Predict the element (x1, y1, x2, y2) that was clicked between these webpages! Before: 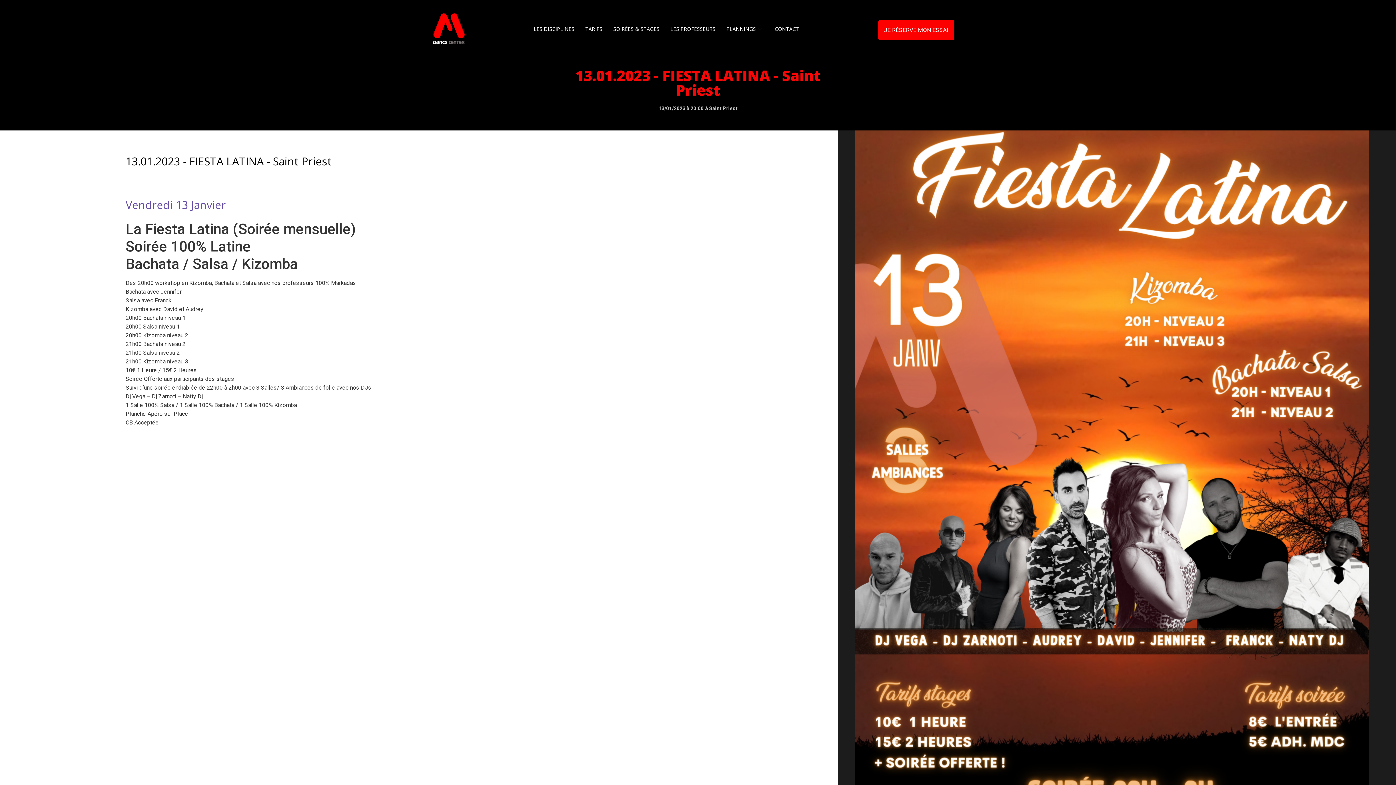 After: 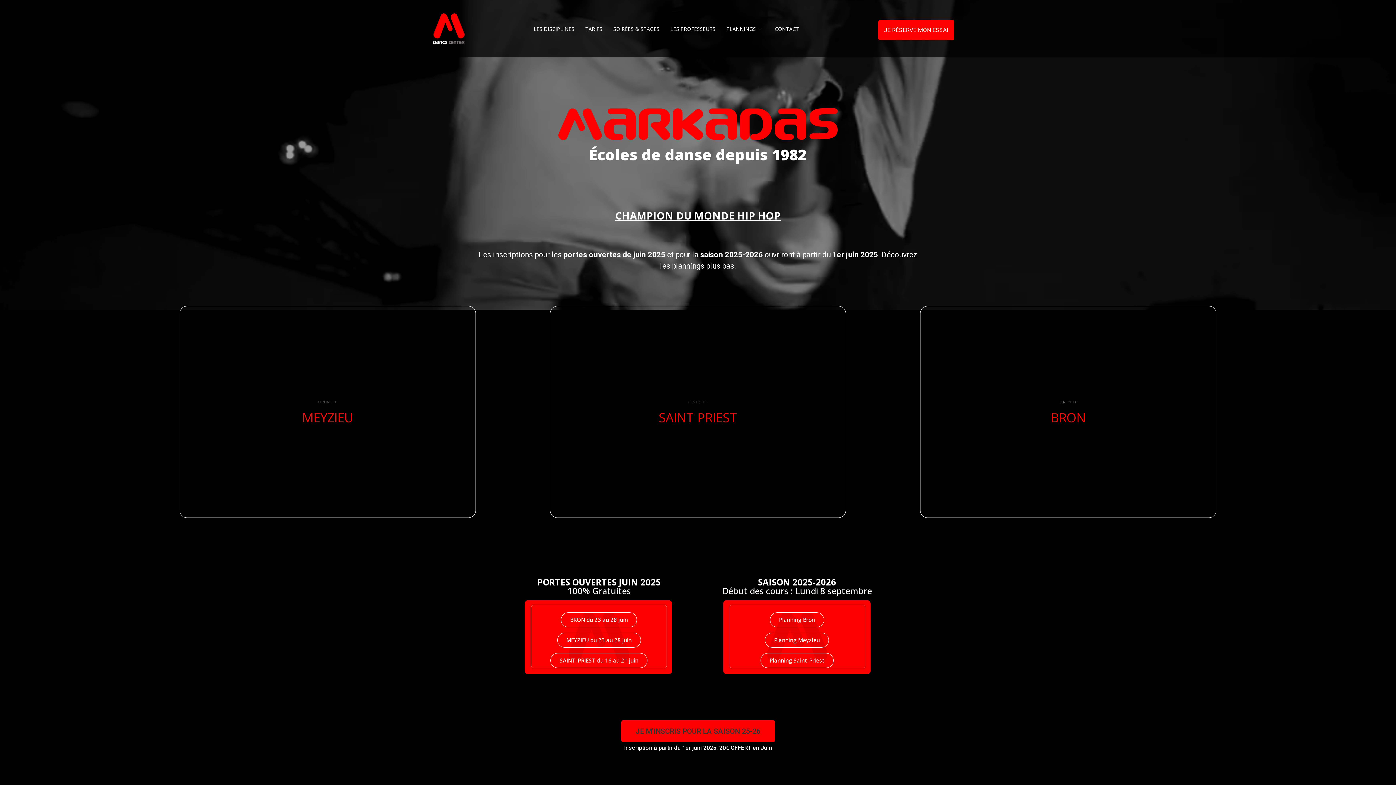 Action: bbox: (410, 13, 487, 43)